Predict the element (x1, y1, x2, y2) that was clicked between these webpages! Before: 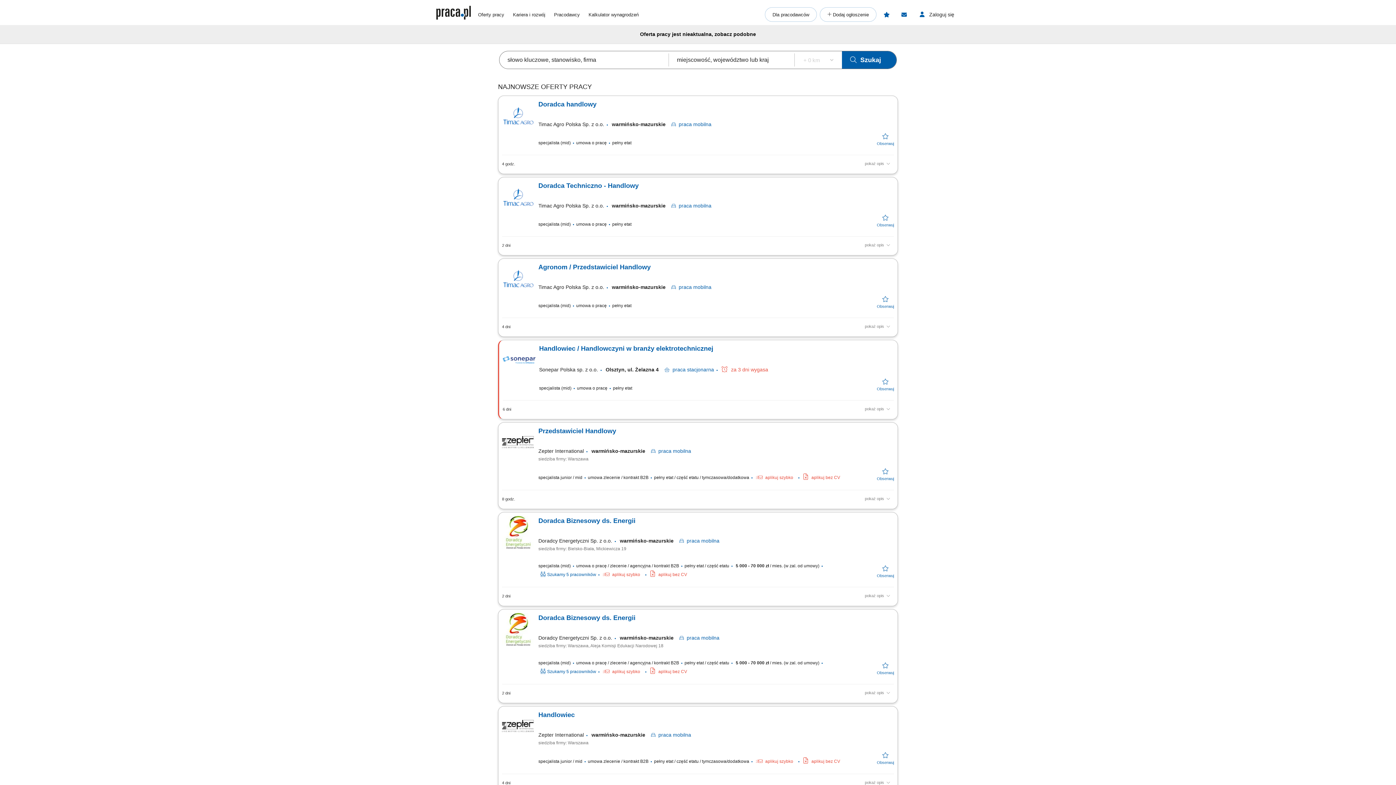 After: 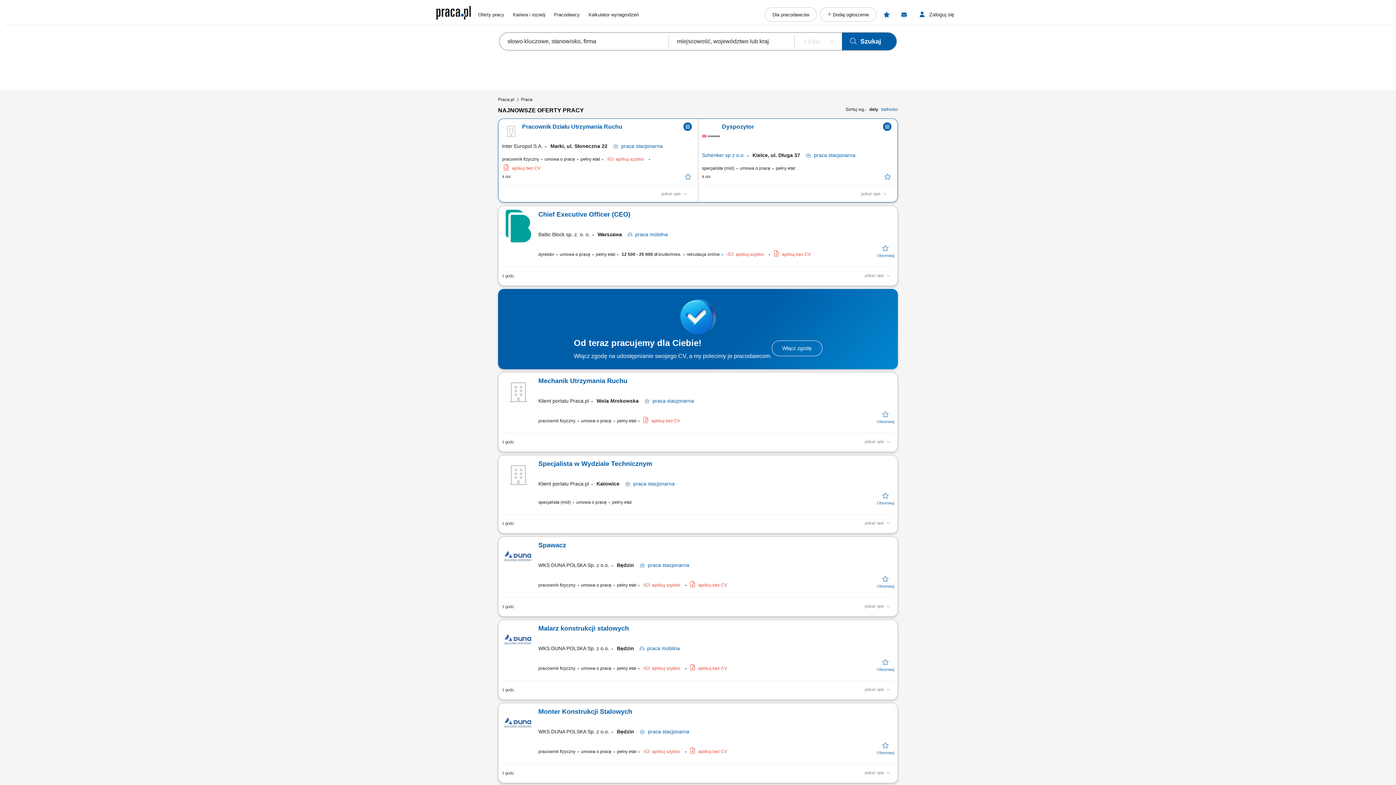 Action: label: Oferty pracy bbox: (478, 11, 504, 17)